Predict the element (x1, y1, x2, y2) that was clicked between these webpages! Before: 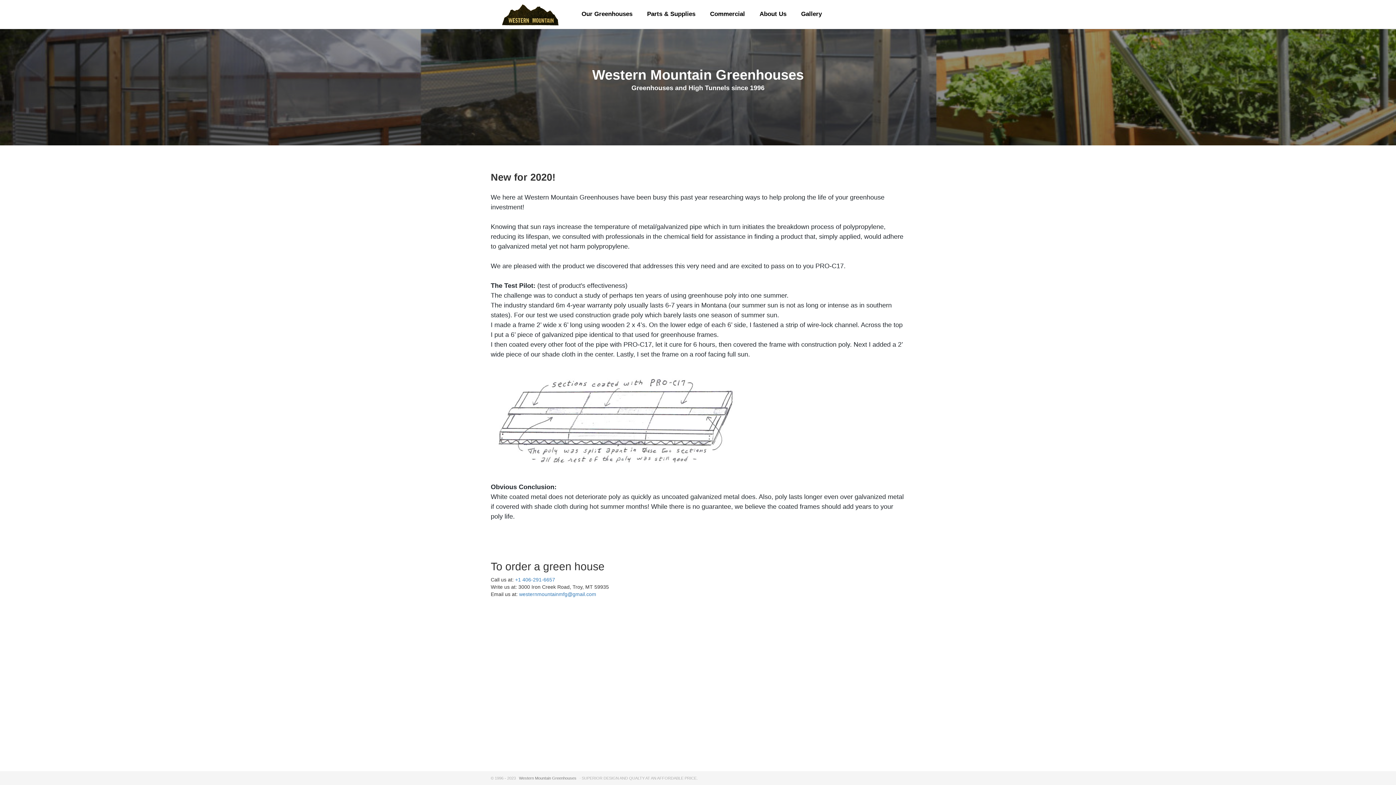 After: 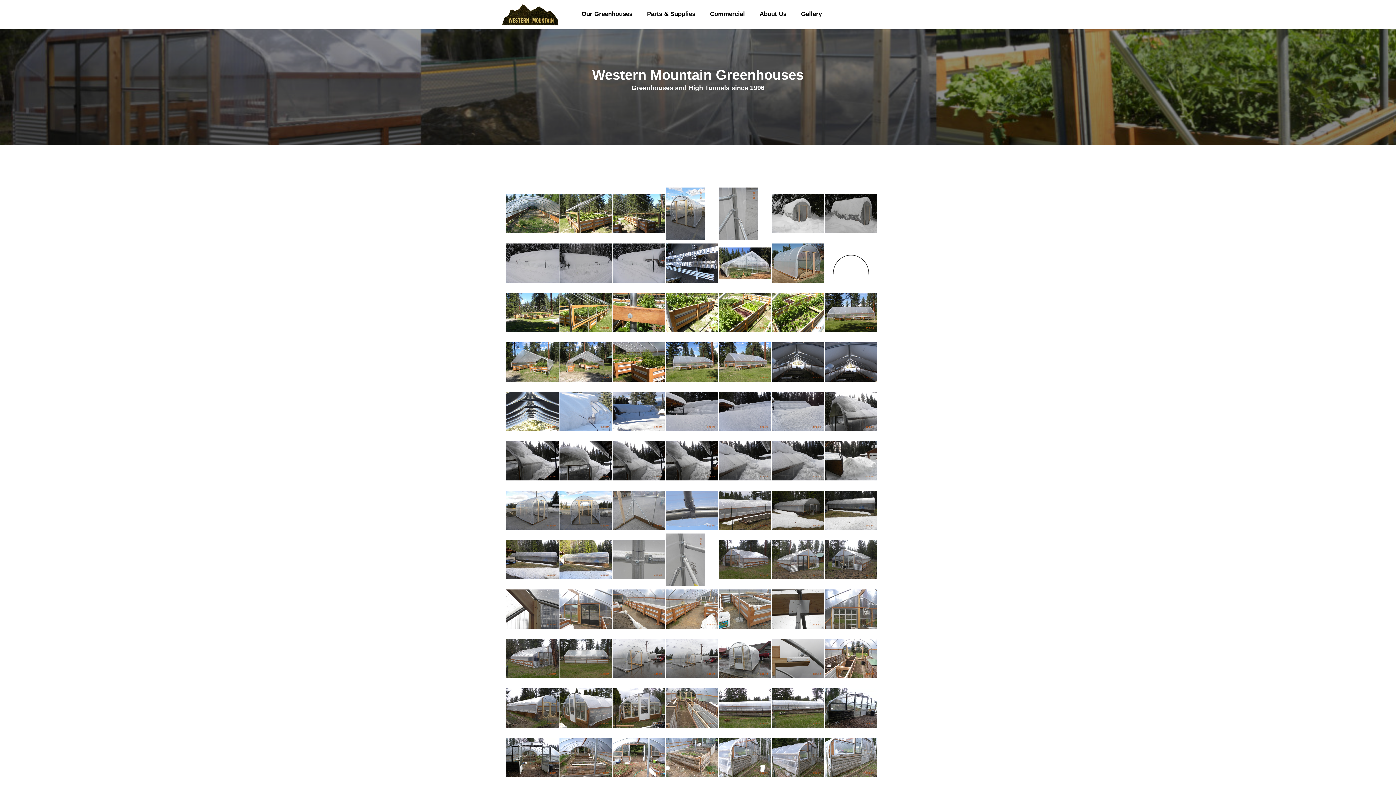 Action: bbox: (799, 9, 823, 19) label: Gallery